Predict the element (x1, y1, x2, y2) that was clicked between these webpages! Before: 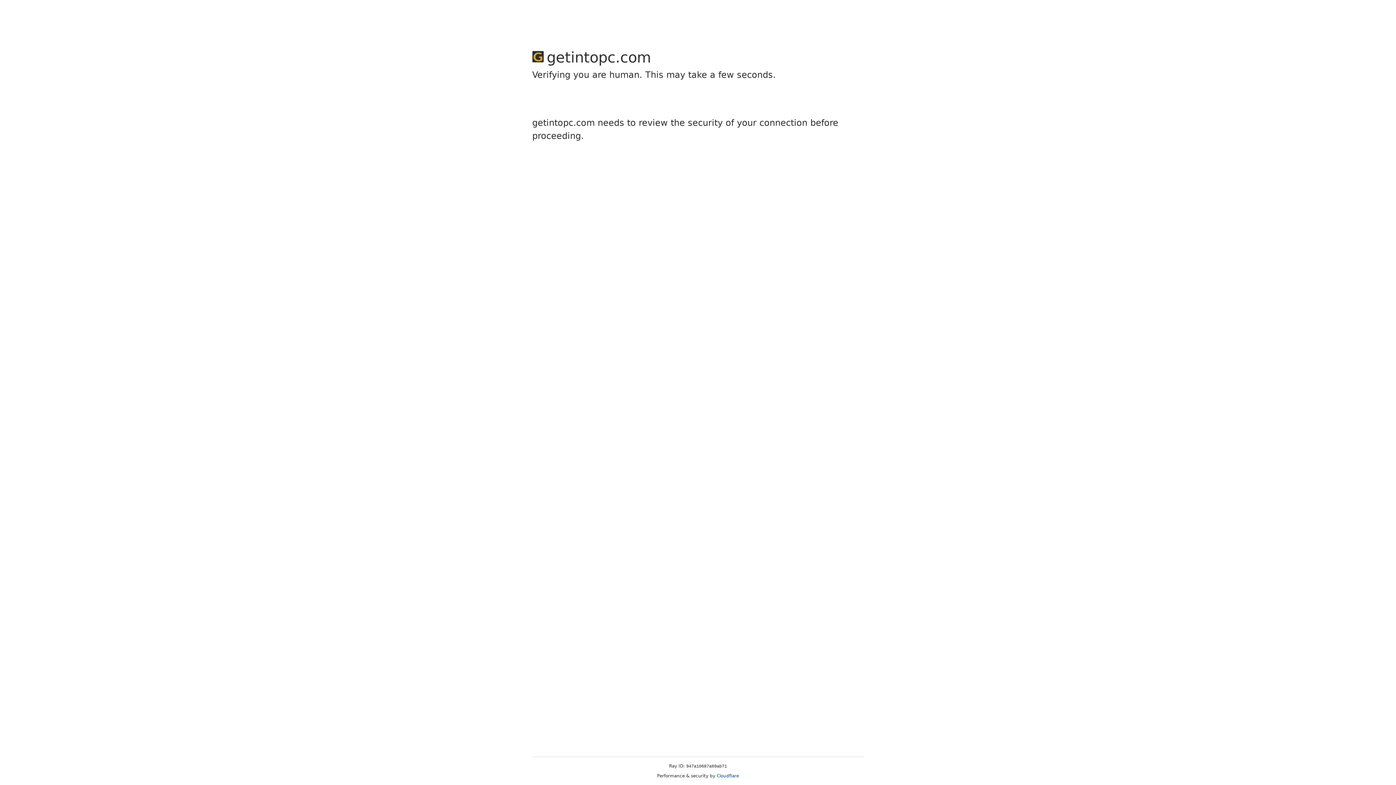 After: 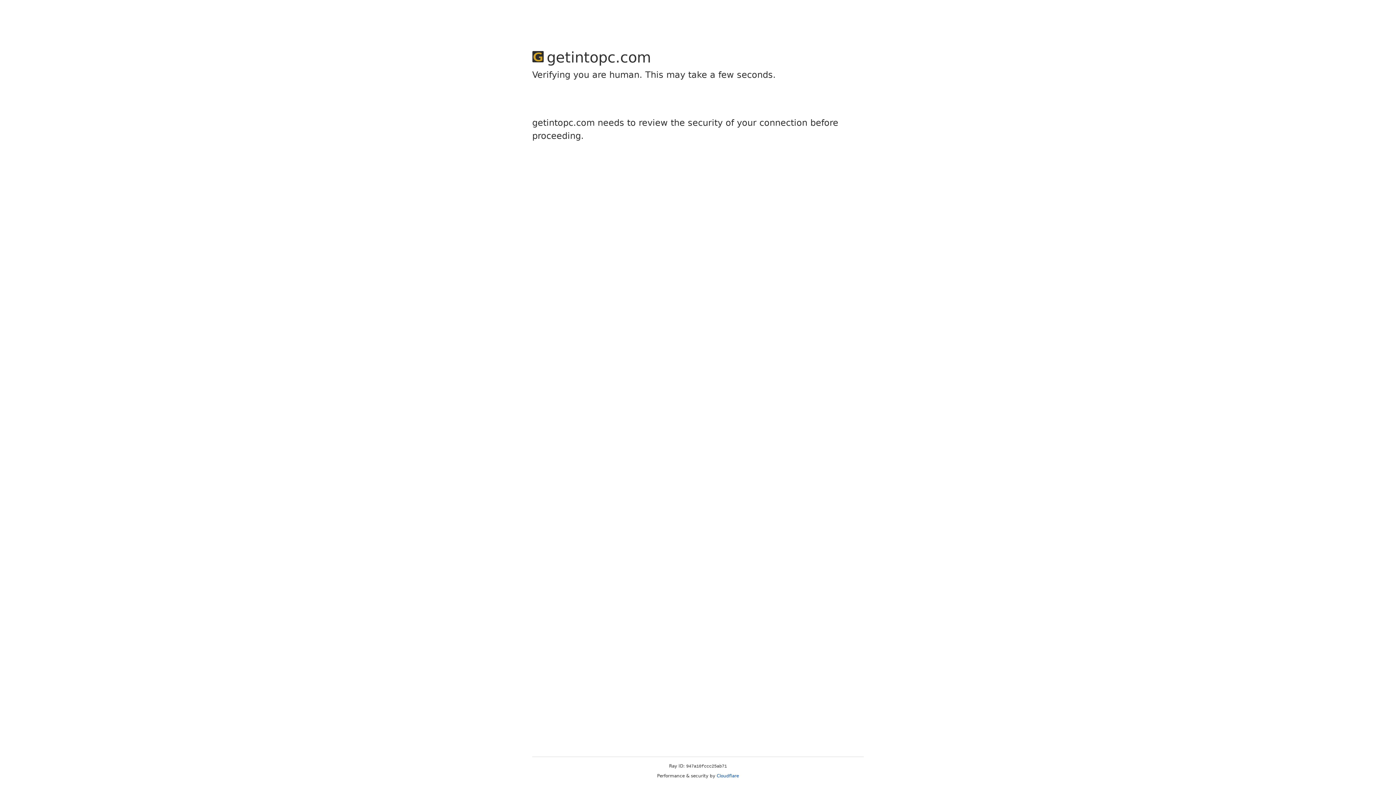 Action: bbox: (716, 773, 739, 778) label: Cloudflare